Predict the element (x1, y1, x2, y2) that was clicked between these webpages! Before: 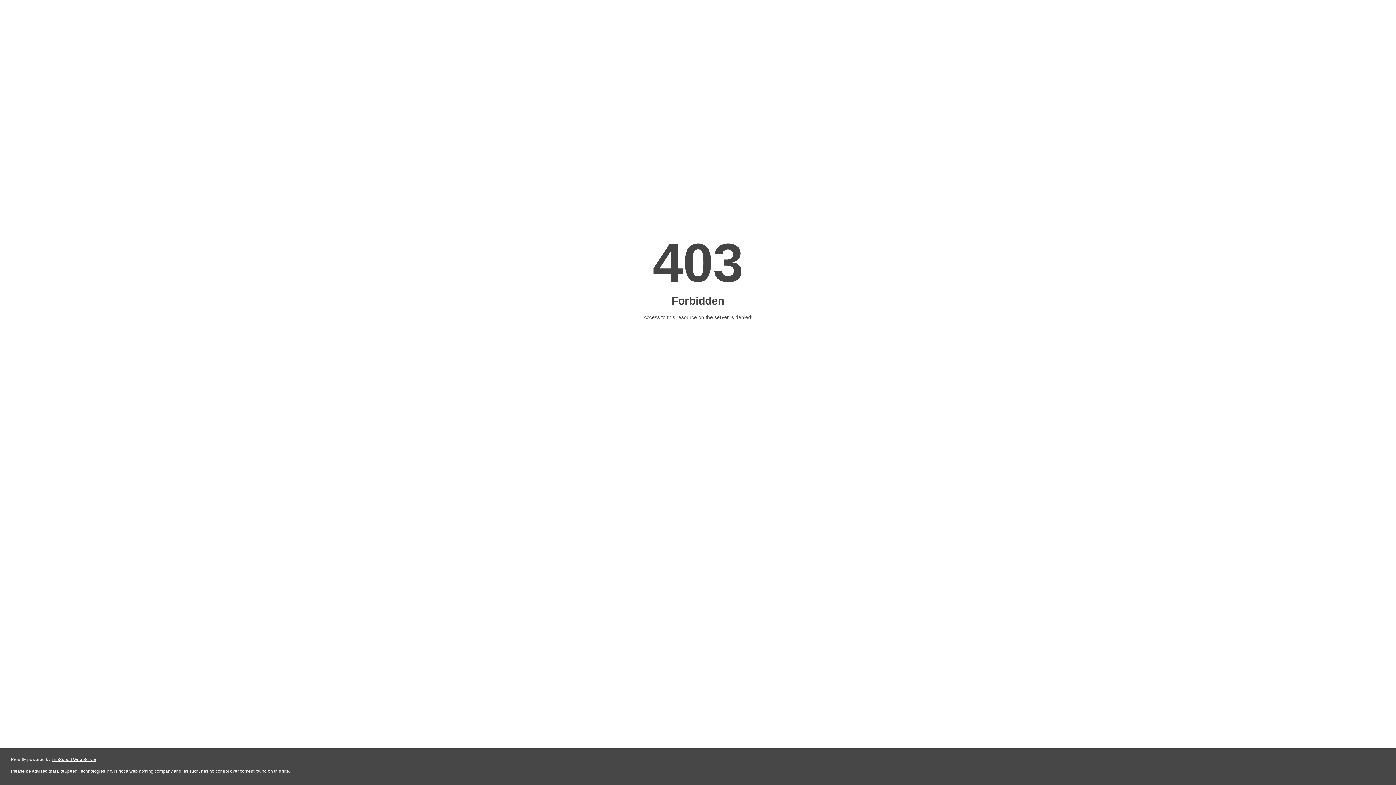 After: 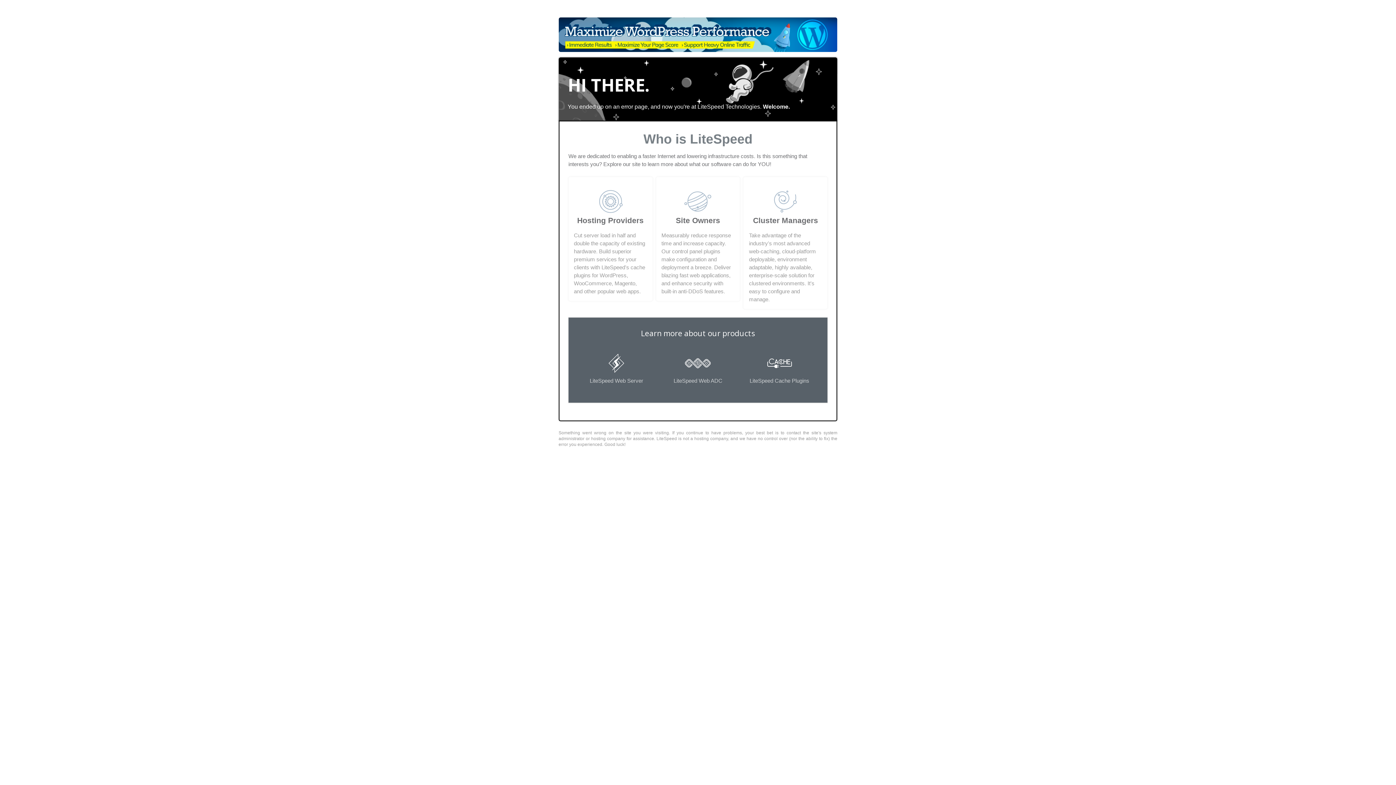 Action: bbox: (51, 757, 96, 762) label: LiteSpeed Web Server